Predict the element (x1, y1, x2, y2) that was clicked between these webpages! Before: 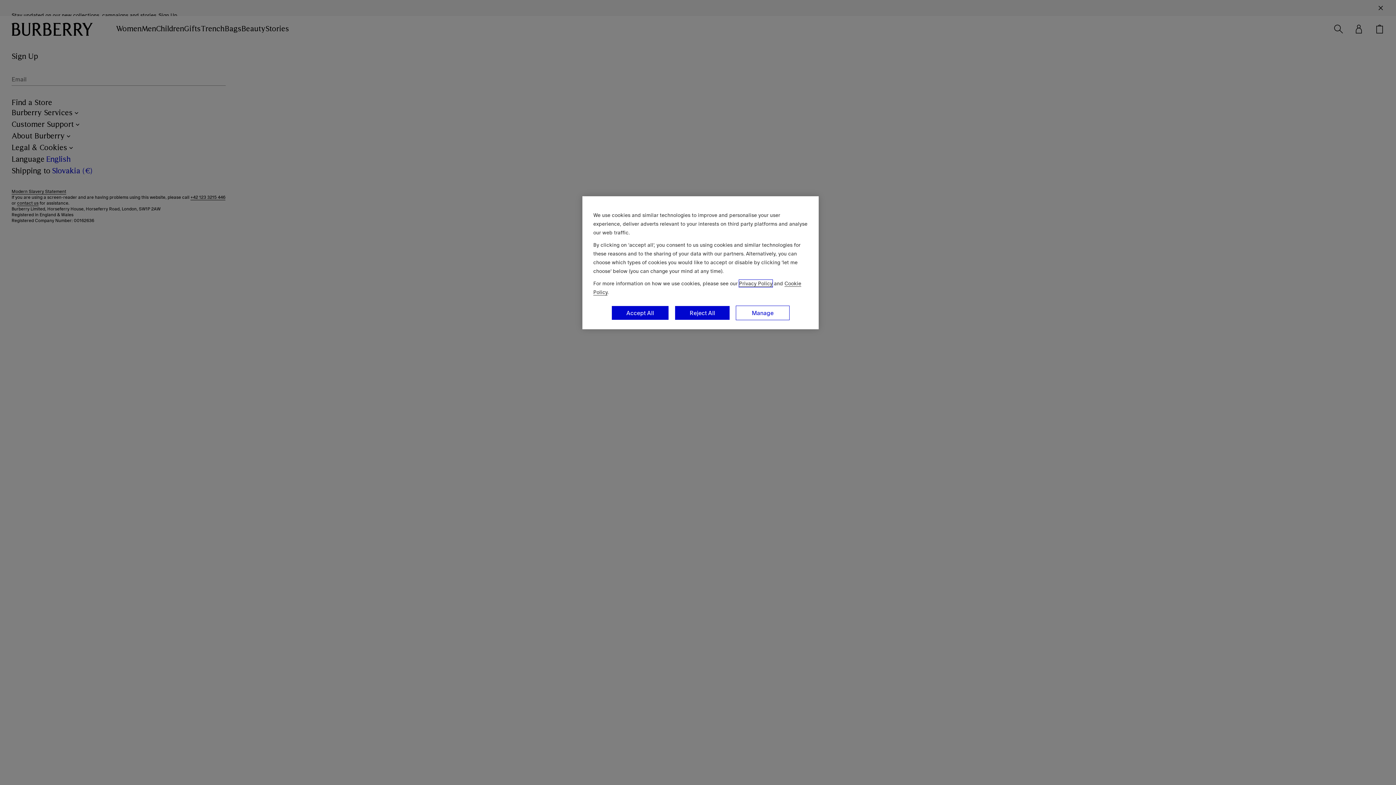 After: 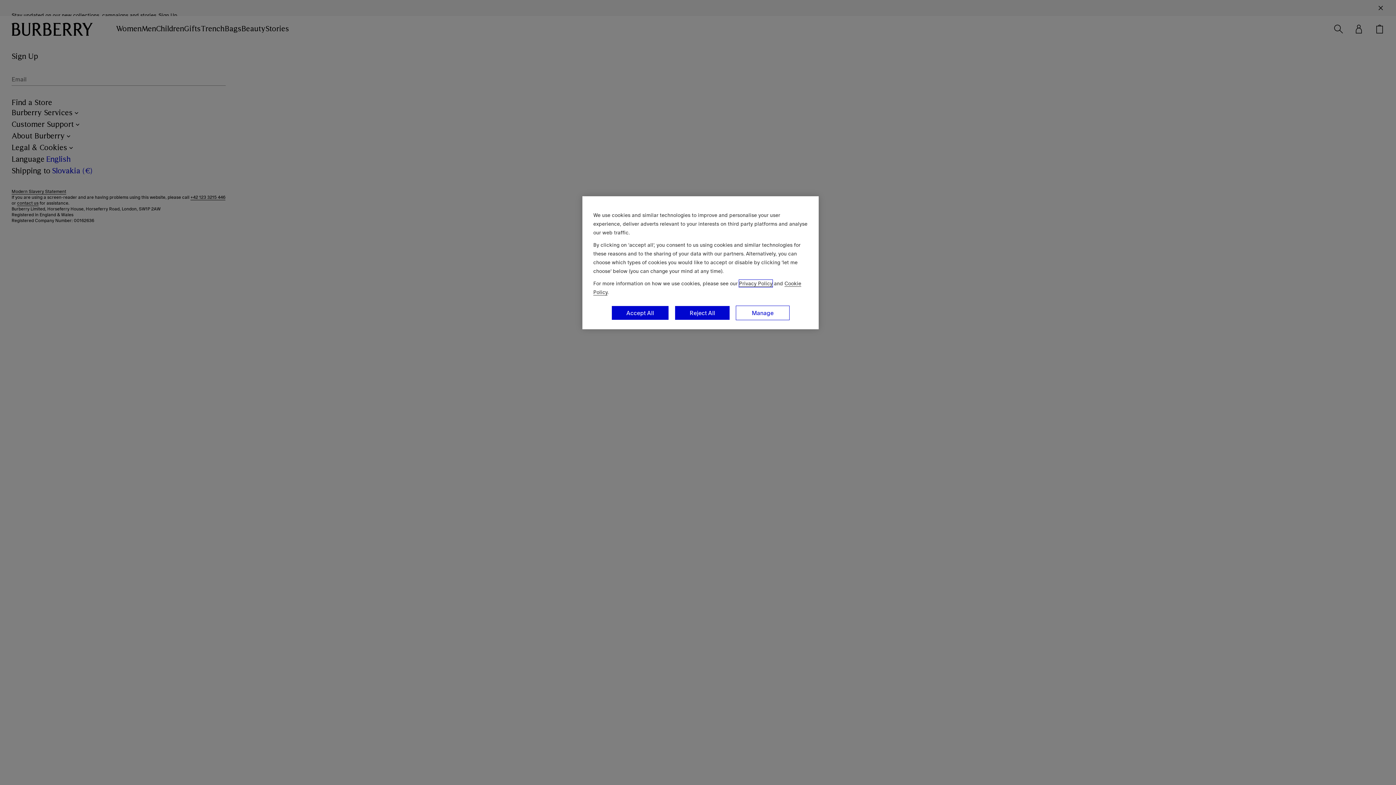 Action: bbox: (739, 280, 772, 287) label: Privacy Policy